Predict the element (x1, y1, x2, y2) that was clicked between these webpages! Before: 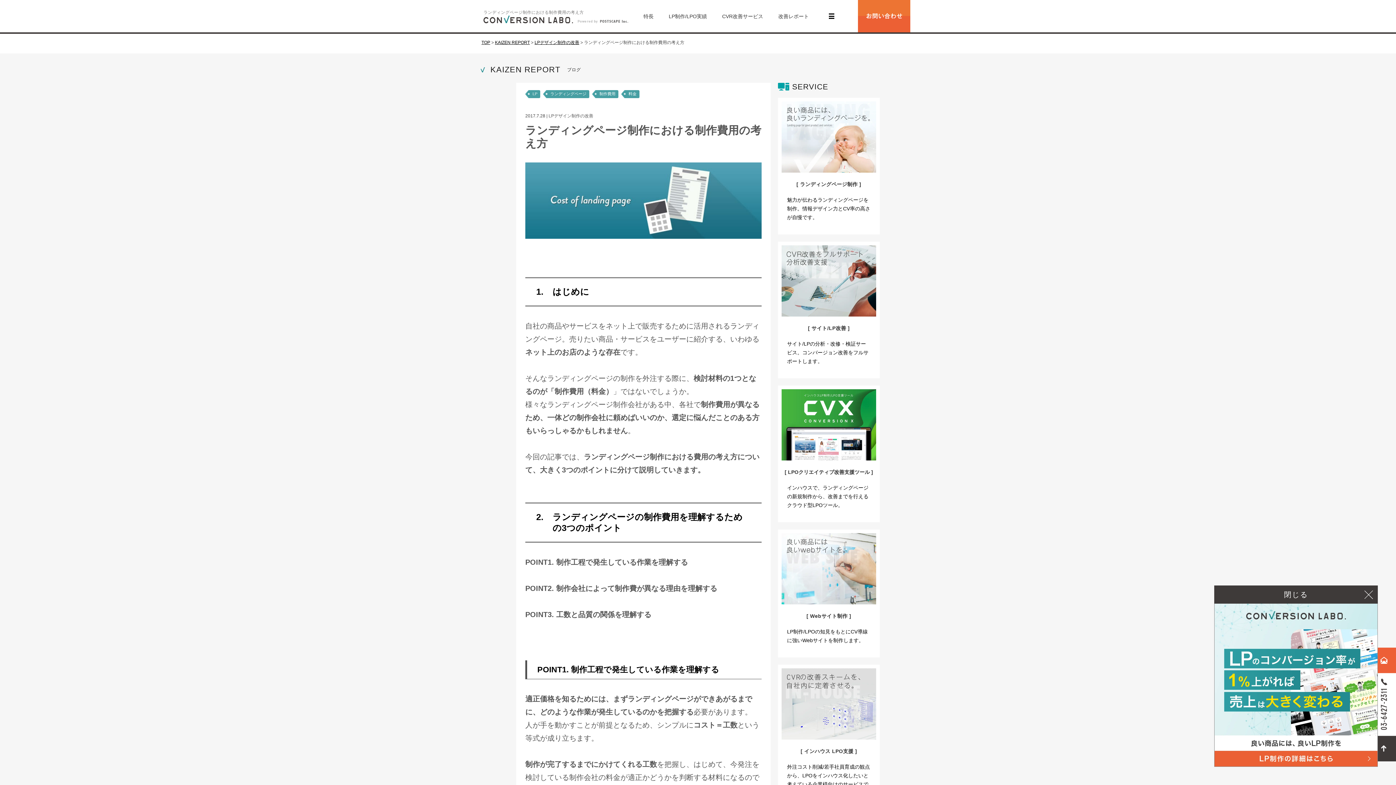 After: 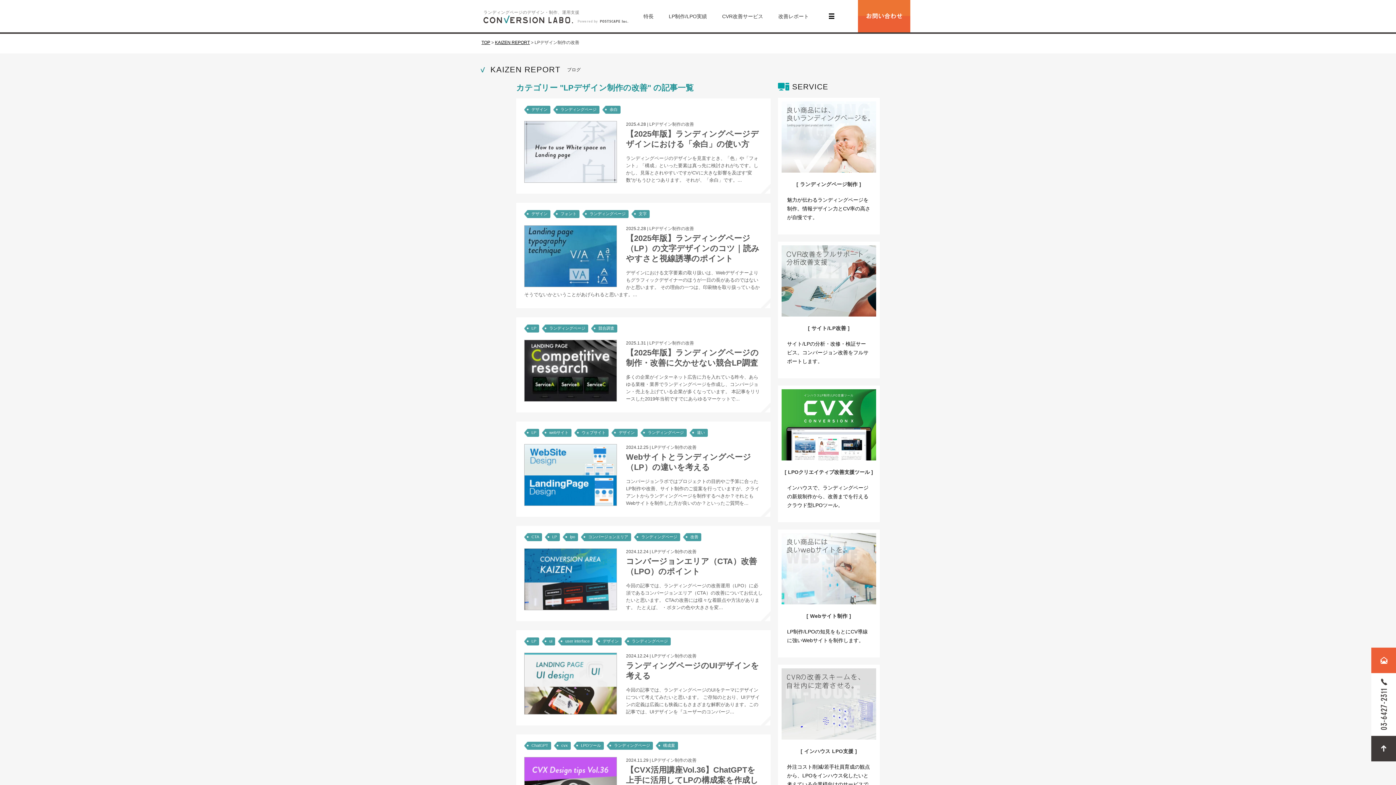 Action: label: LPデザイン制作の改善 bbox: (548, 113, 593, 118)